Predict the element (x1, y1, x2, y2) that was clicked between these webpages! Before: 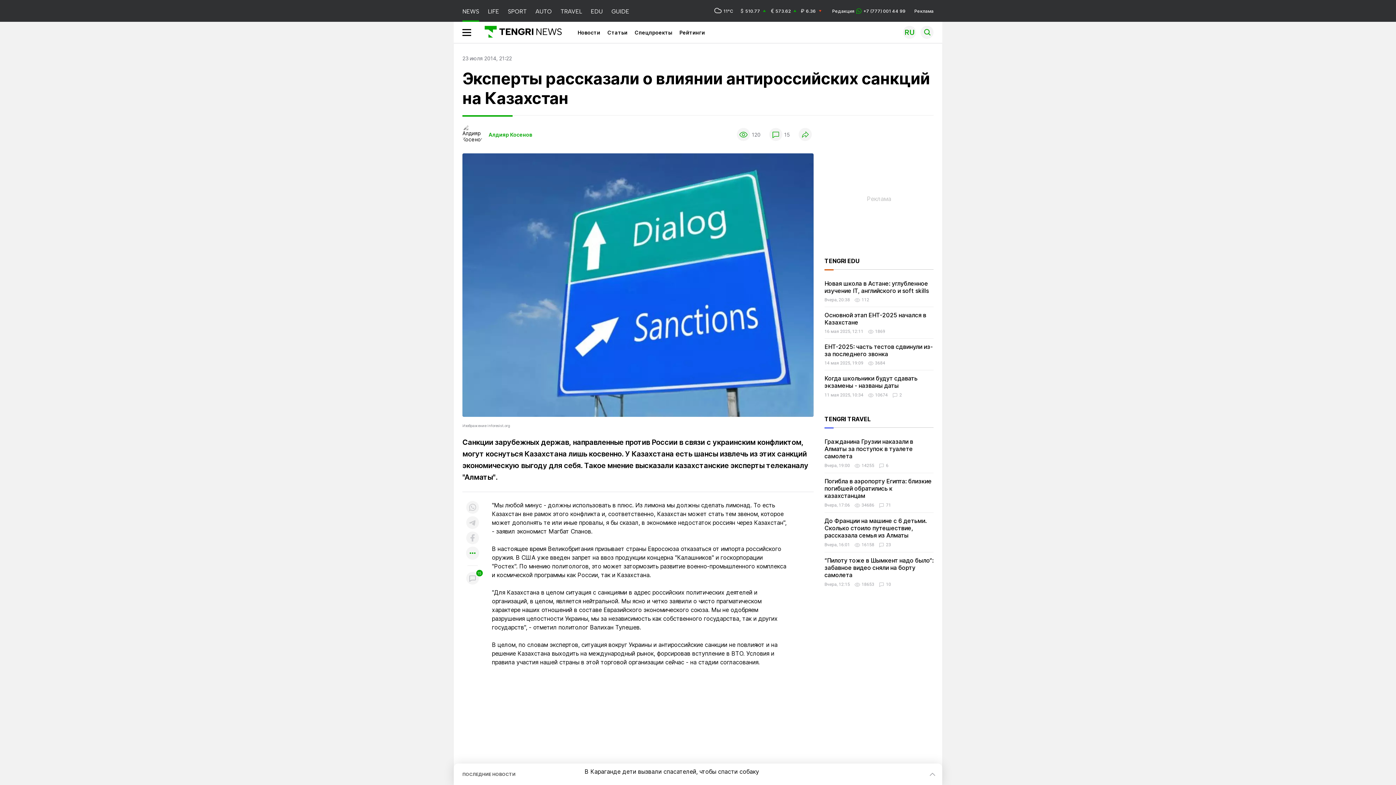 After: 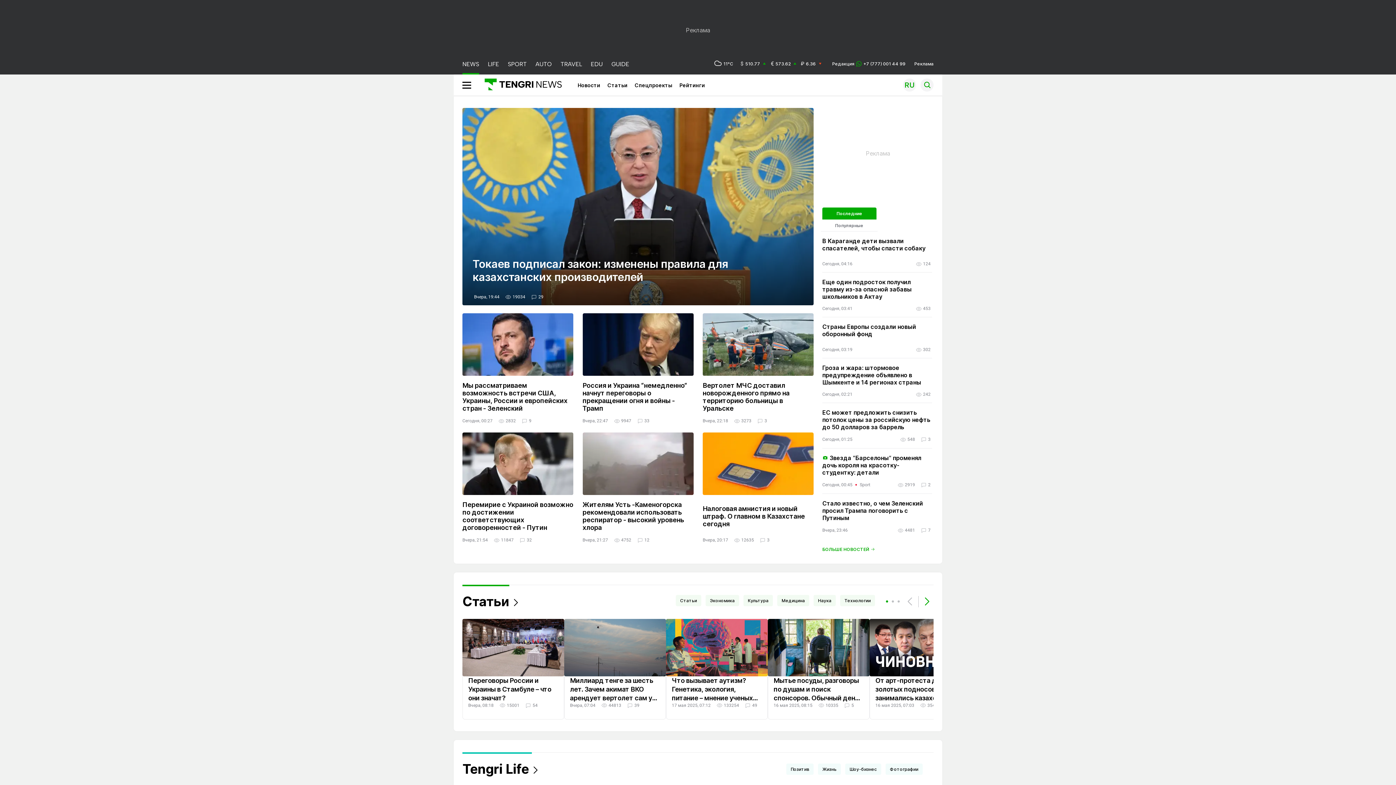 Action: bbox: (462, 0, 479, 21) label: NEWS